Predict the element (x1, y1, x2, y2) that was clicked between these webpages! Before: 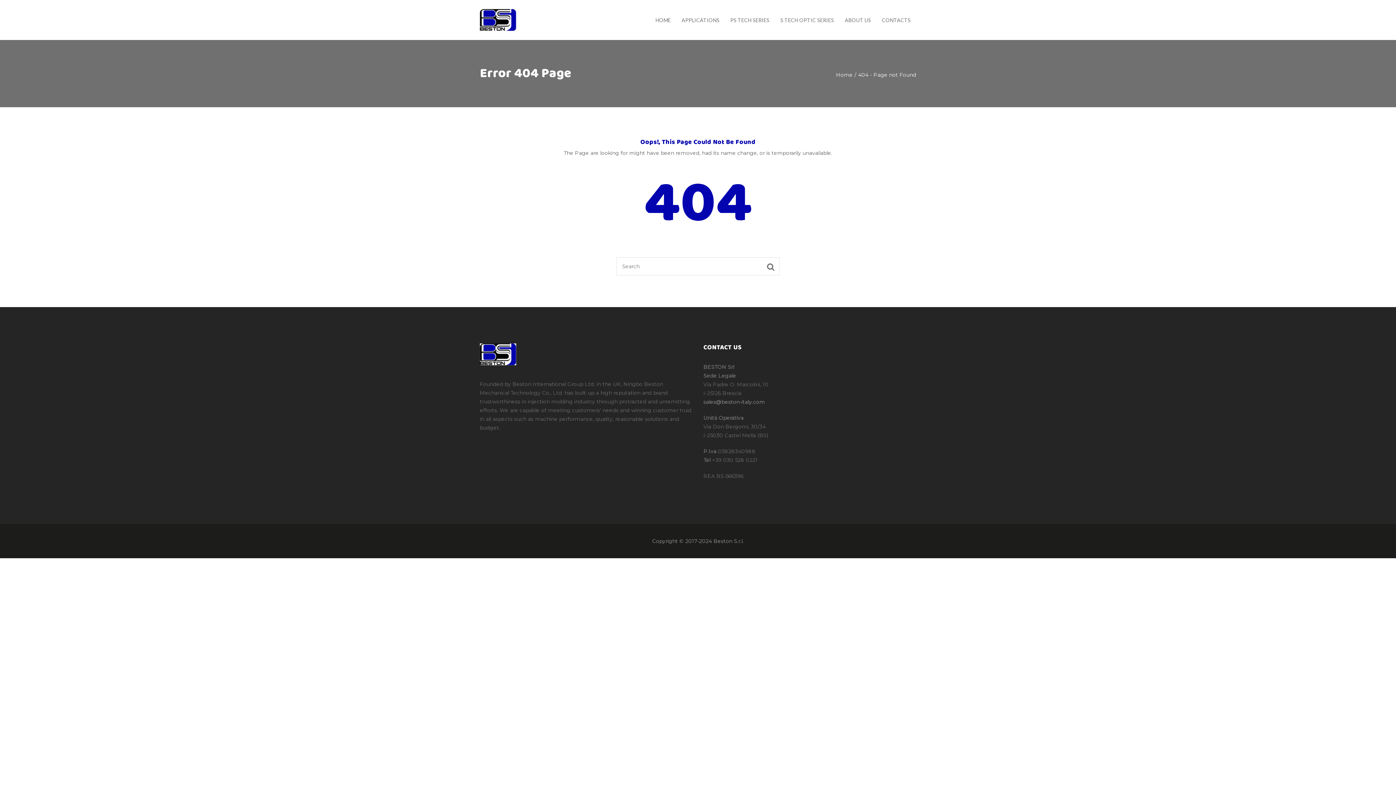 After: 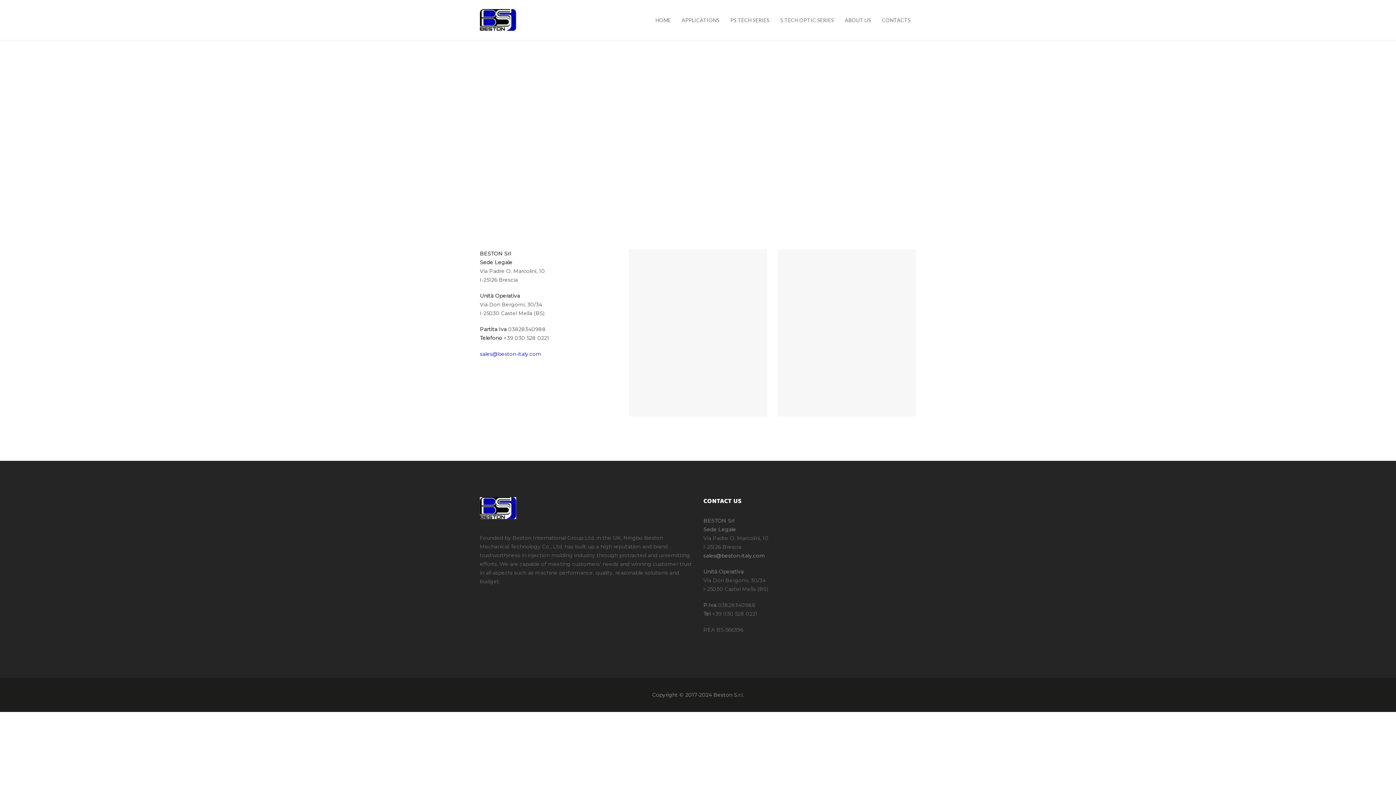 Action: label: CONTACTS bbox: (876, 17, 916, 23)